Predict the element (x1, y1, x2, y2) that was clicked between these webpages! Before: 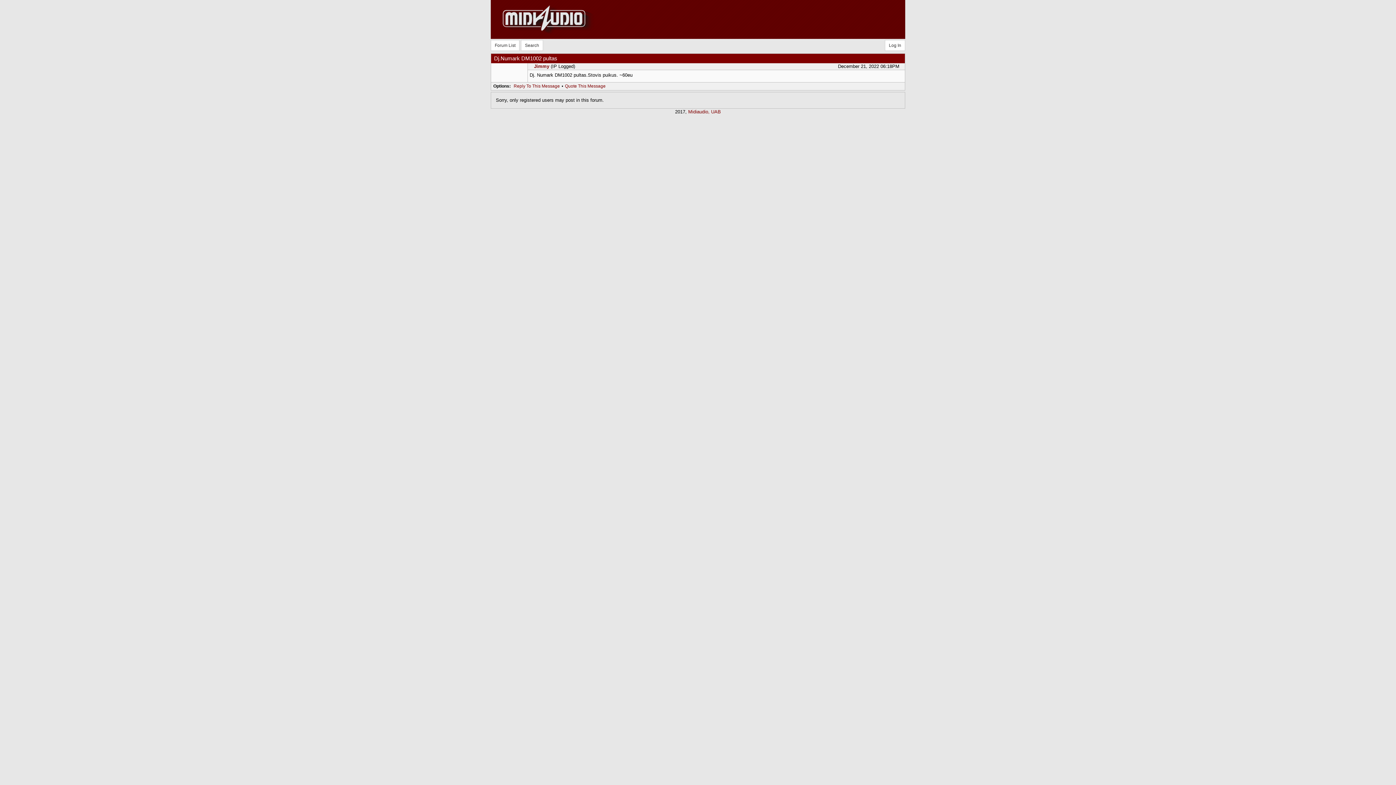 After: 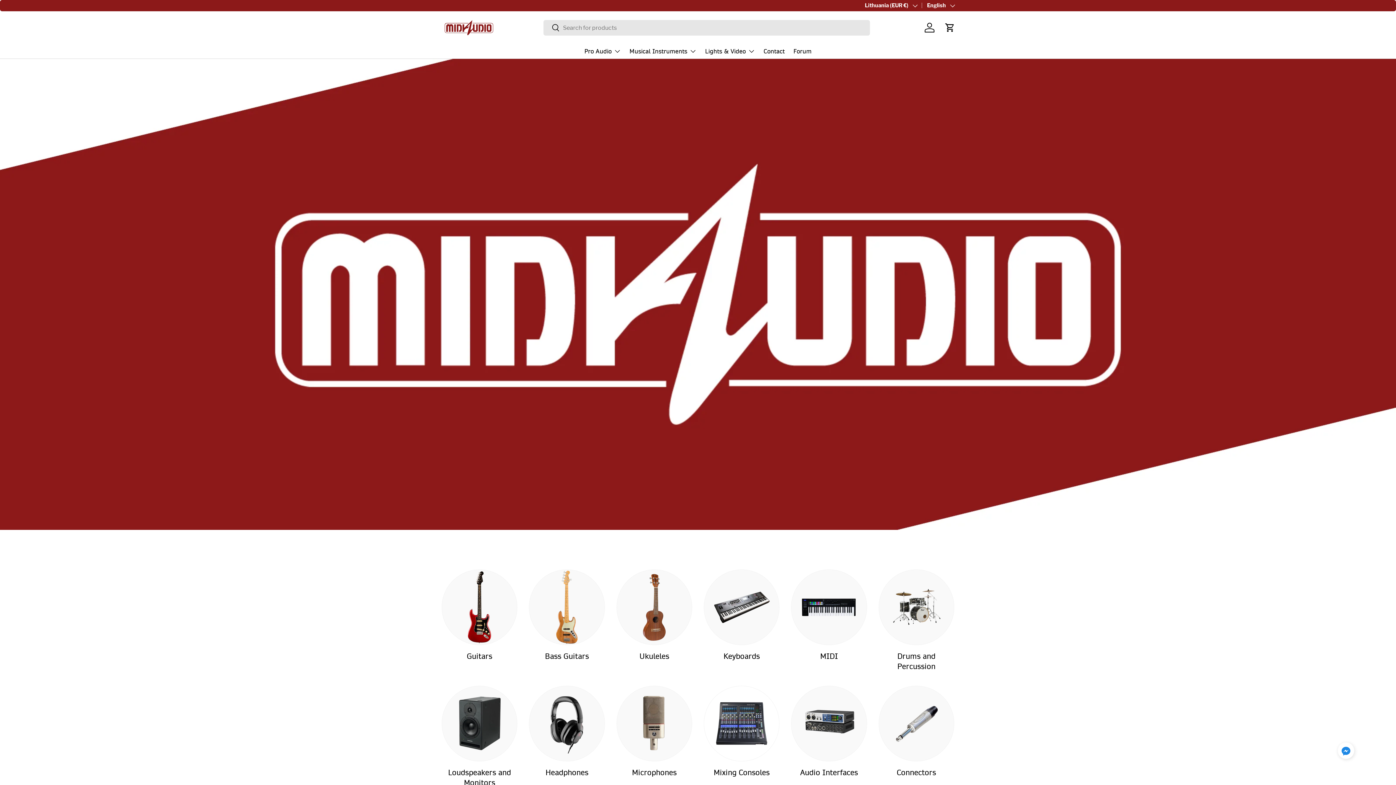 Action: label: Midiaudio, UAB bbox: (688, 109, 721, 114)